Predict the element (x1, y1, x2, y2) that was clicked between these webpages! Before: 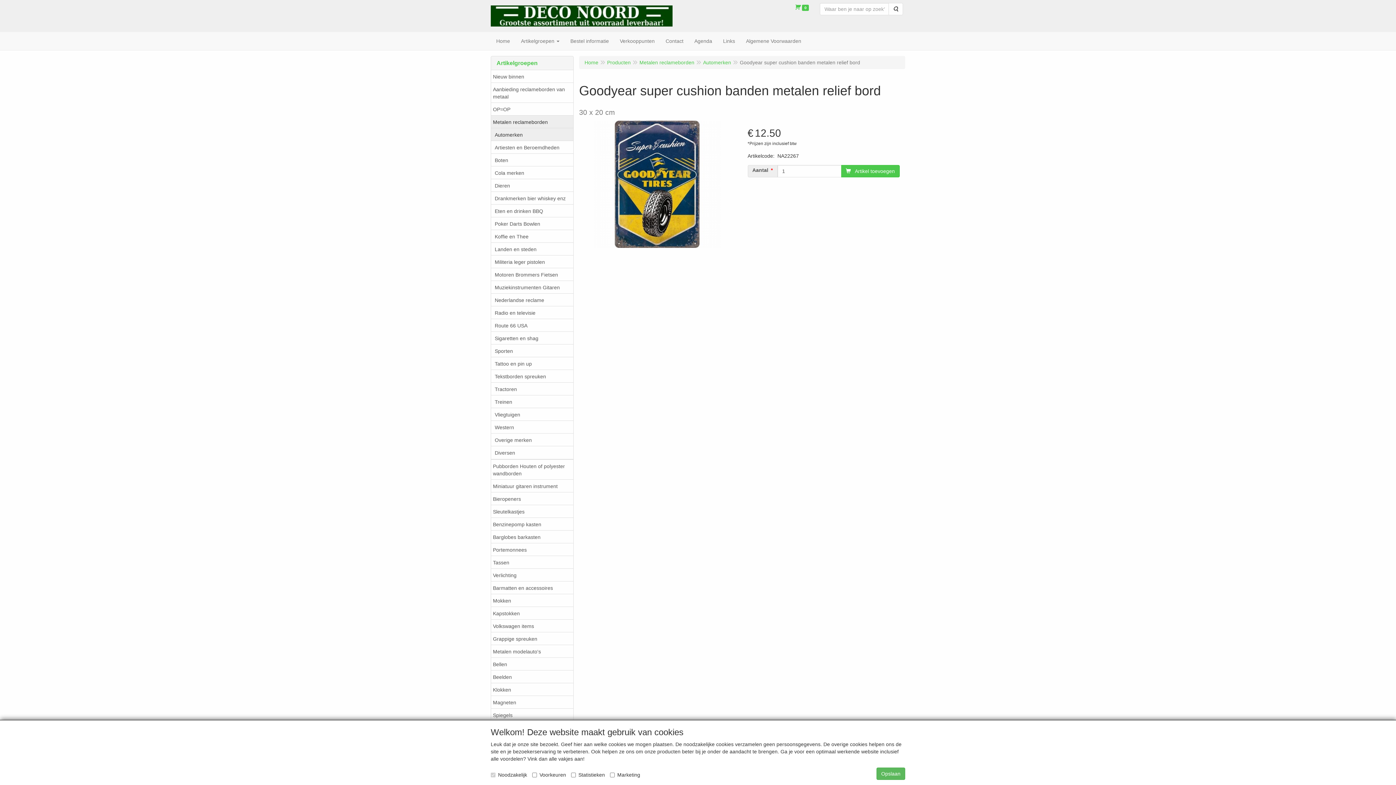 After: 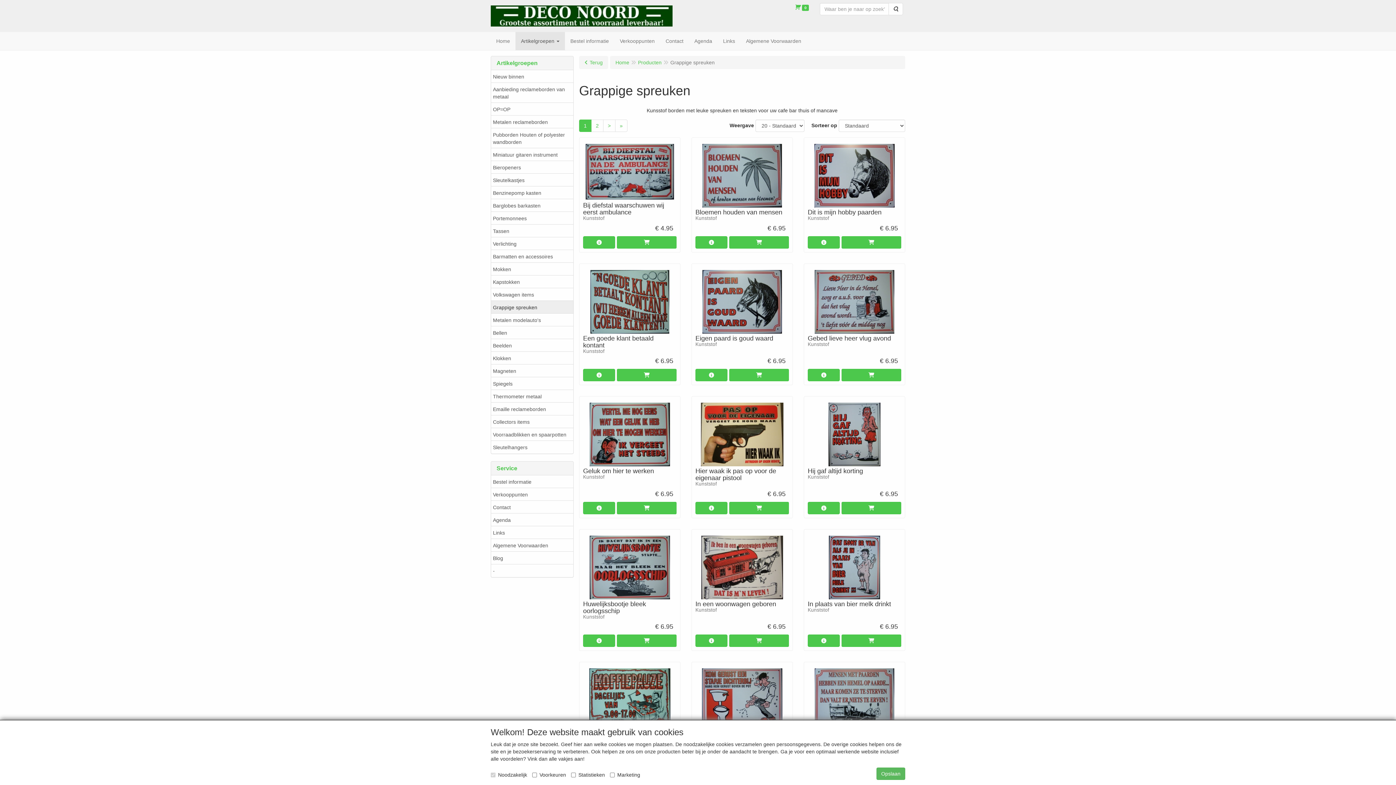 Action: label: Grappige spreuken bbox: (491, 632, 573, 645)